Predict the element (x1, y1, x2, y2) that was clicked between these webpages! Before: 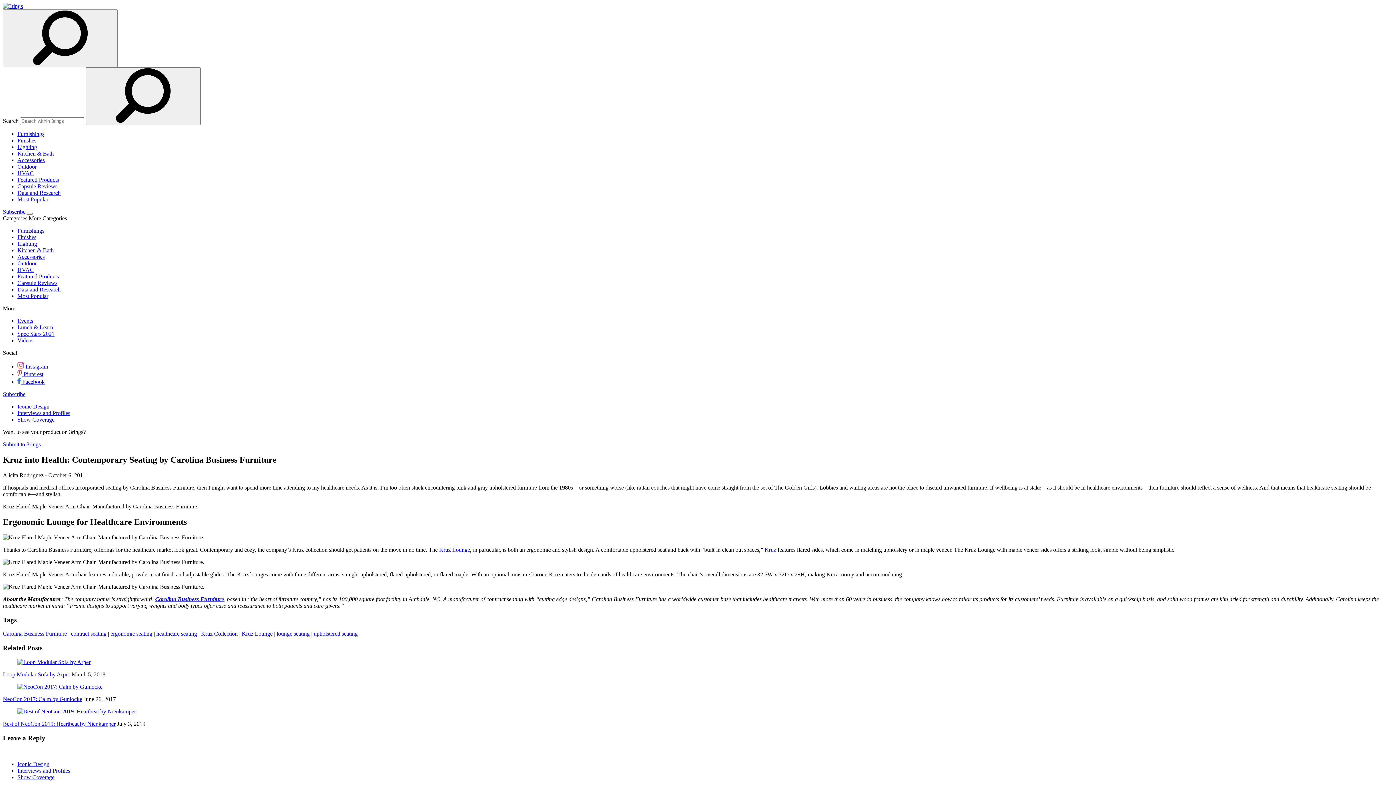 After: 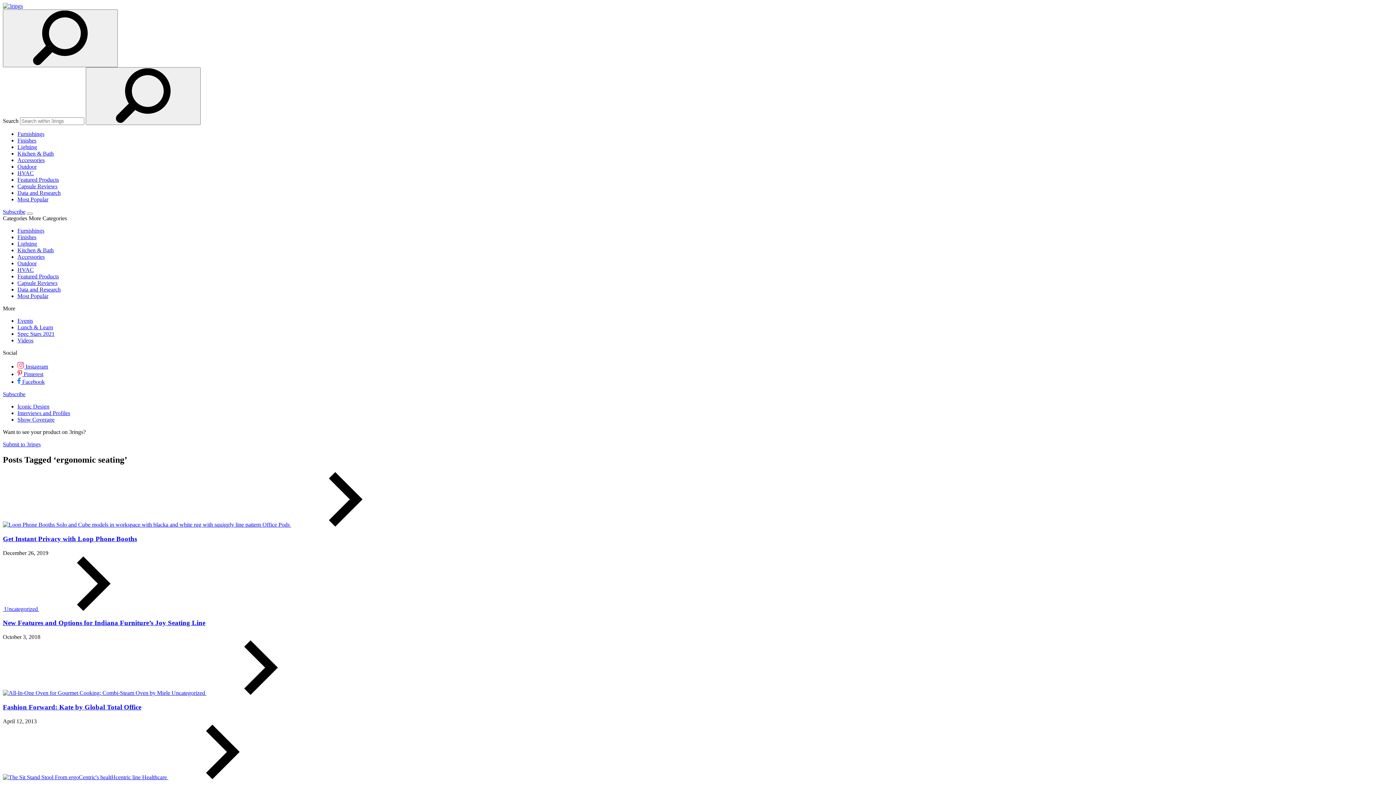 Action: bbox: (110, 631, 152, 637) label: ergonomic seating